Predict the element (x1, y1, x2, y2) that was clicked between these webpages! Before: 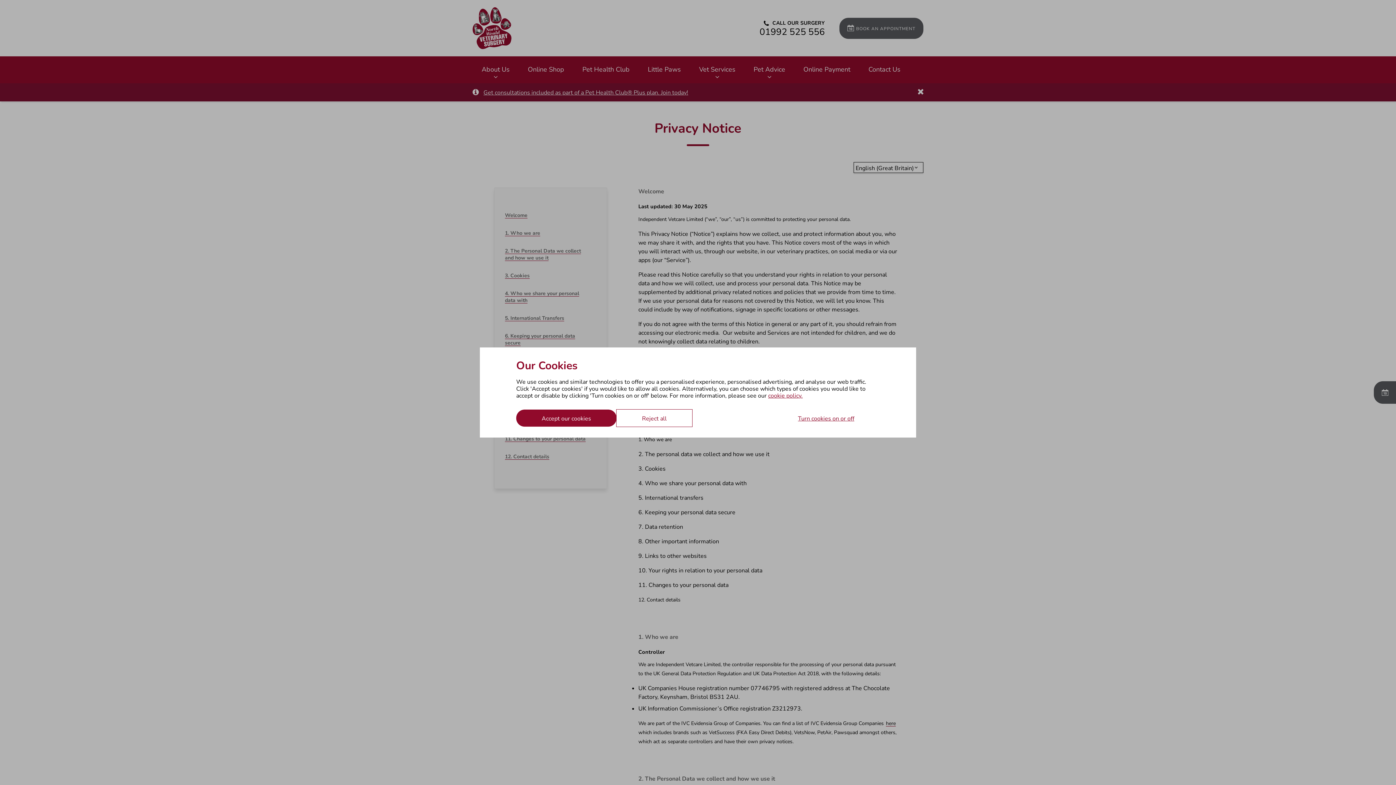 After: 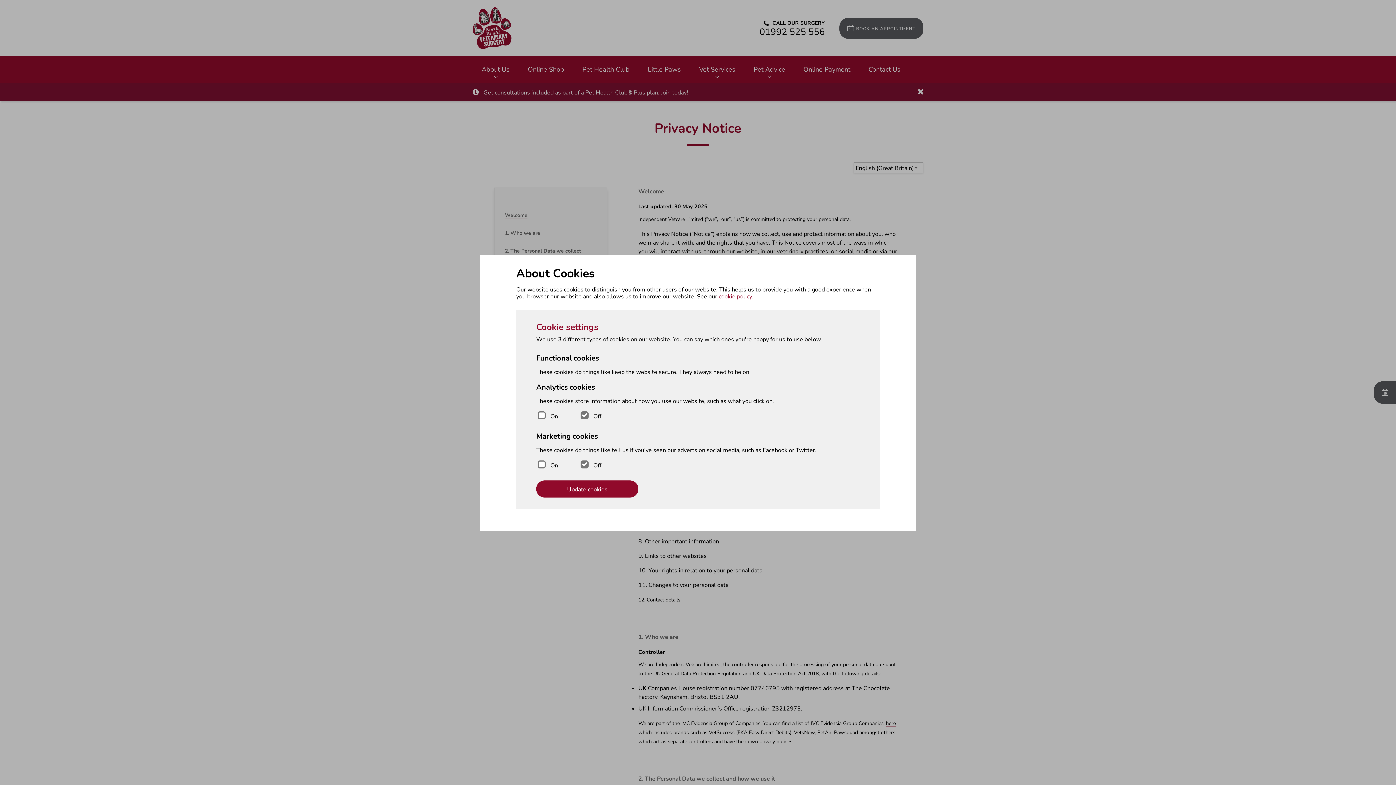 Action: label: Turn cookies on or off bbox: (772, 409, 880, 426)